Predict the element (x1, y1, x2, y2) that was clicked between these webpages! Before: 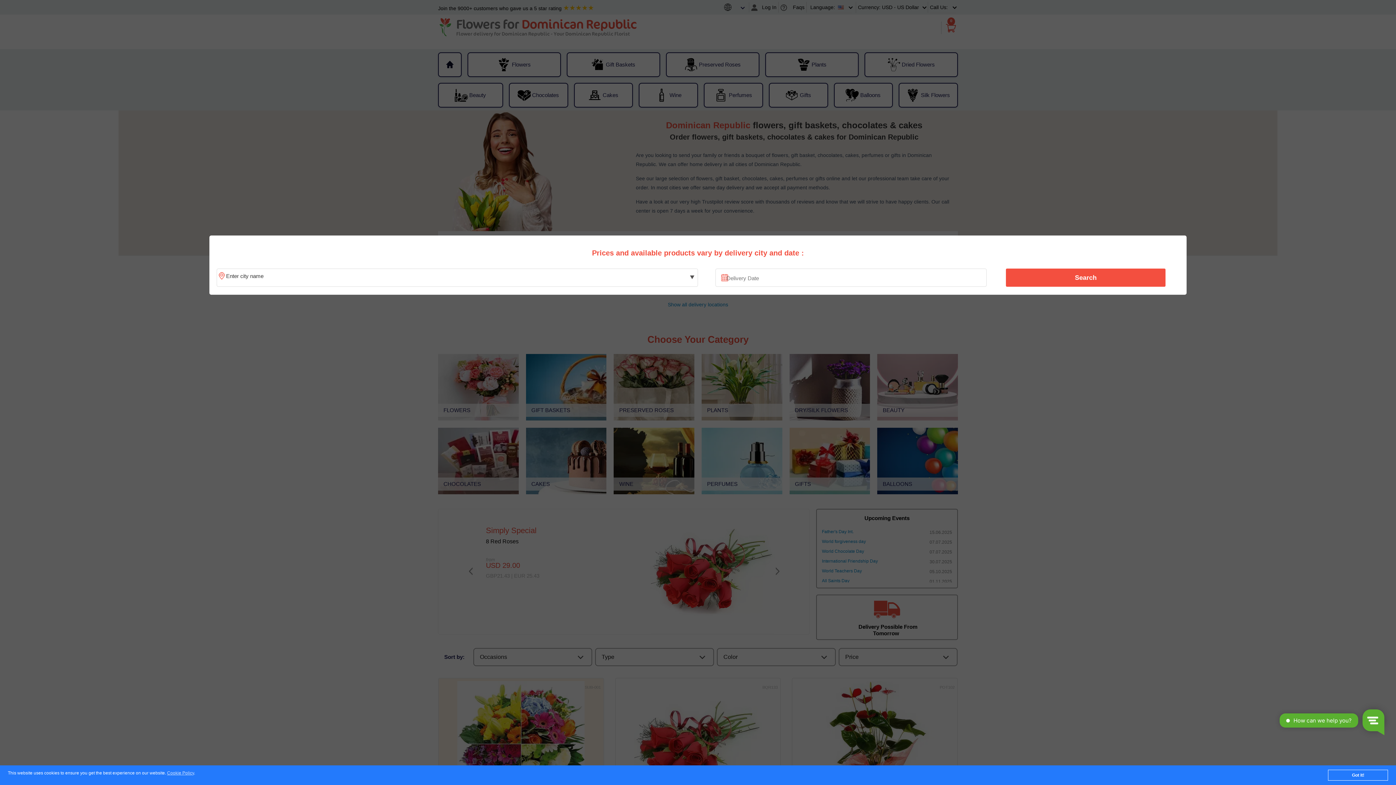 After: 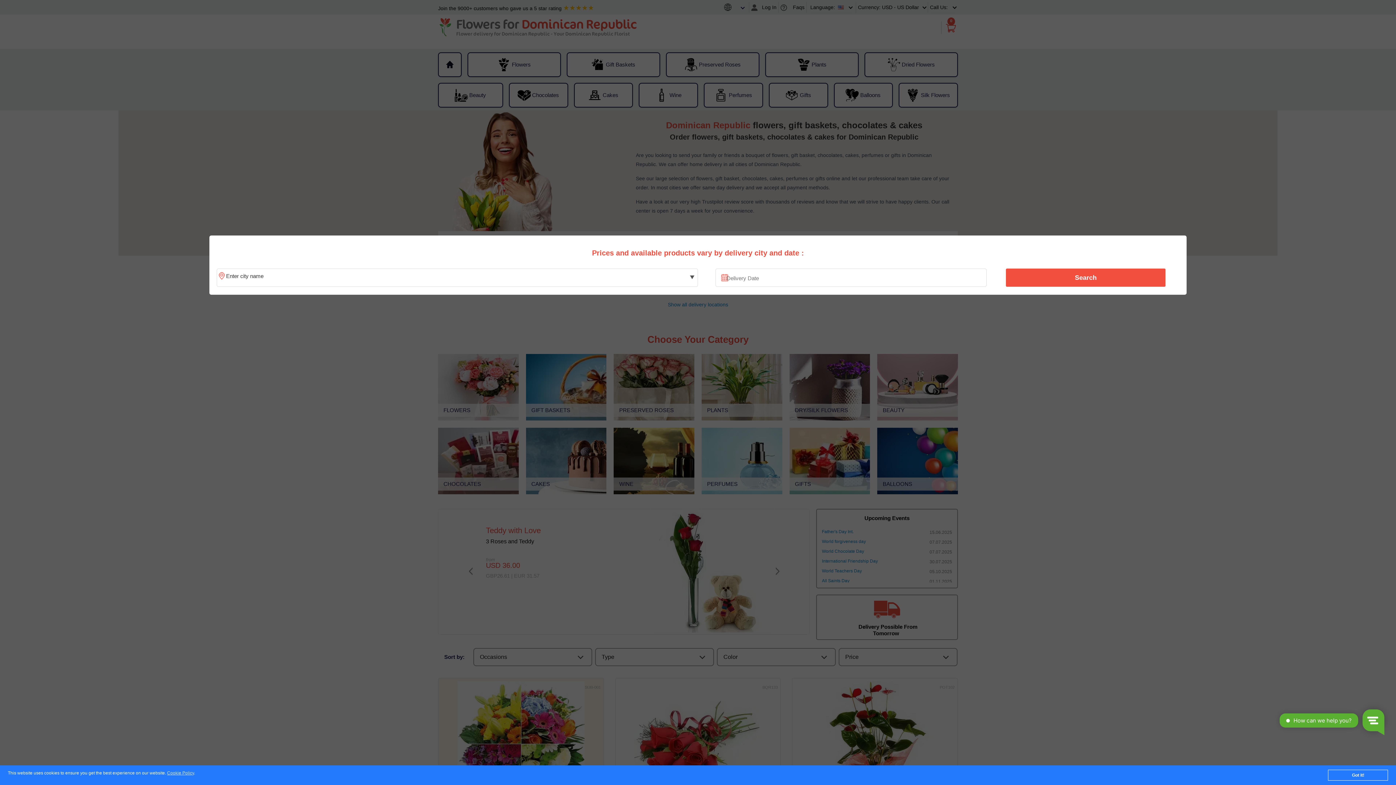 Action: bbox: (1010, 270, 1161, 285) label: Search